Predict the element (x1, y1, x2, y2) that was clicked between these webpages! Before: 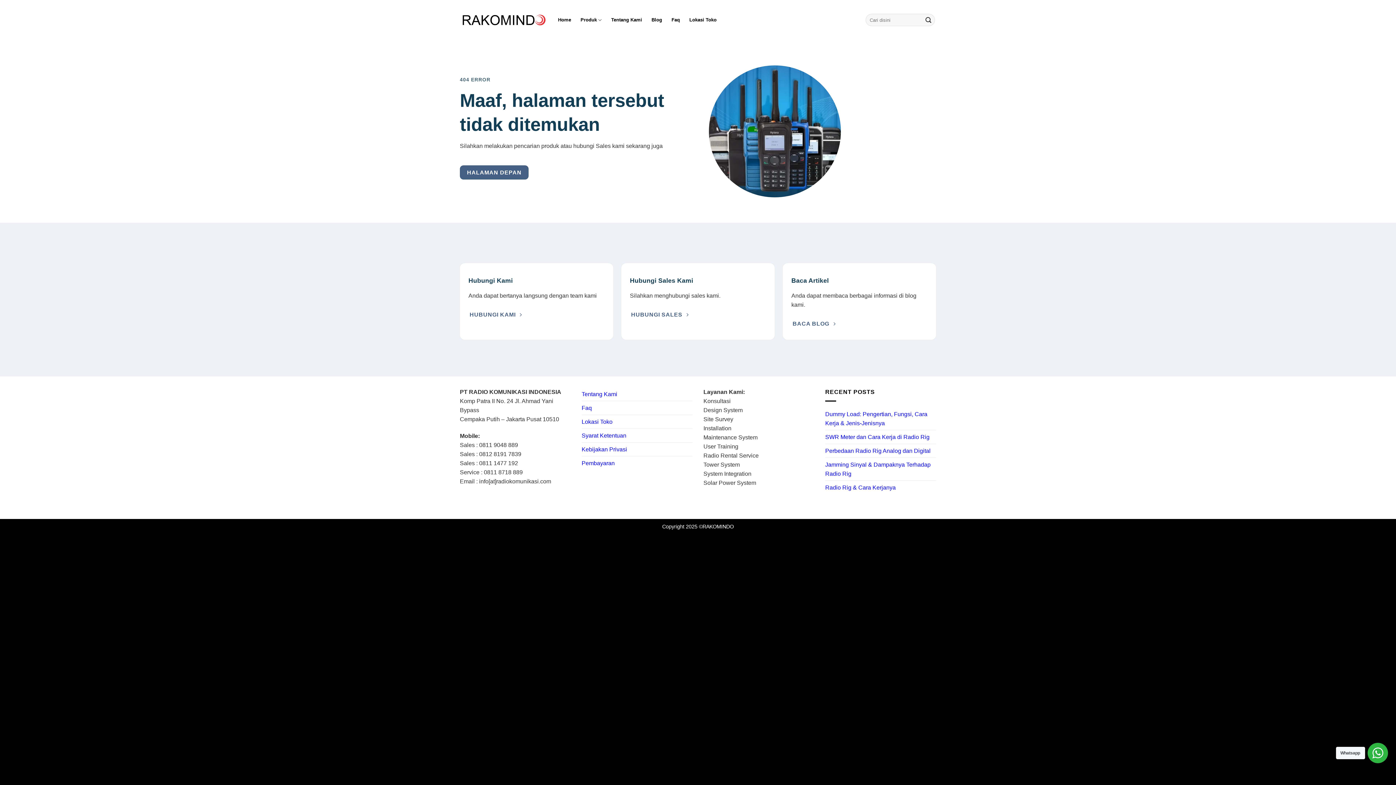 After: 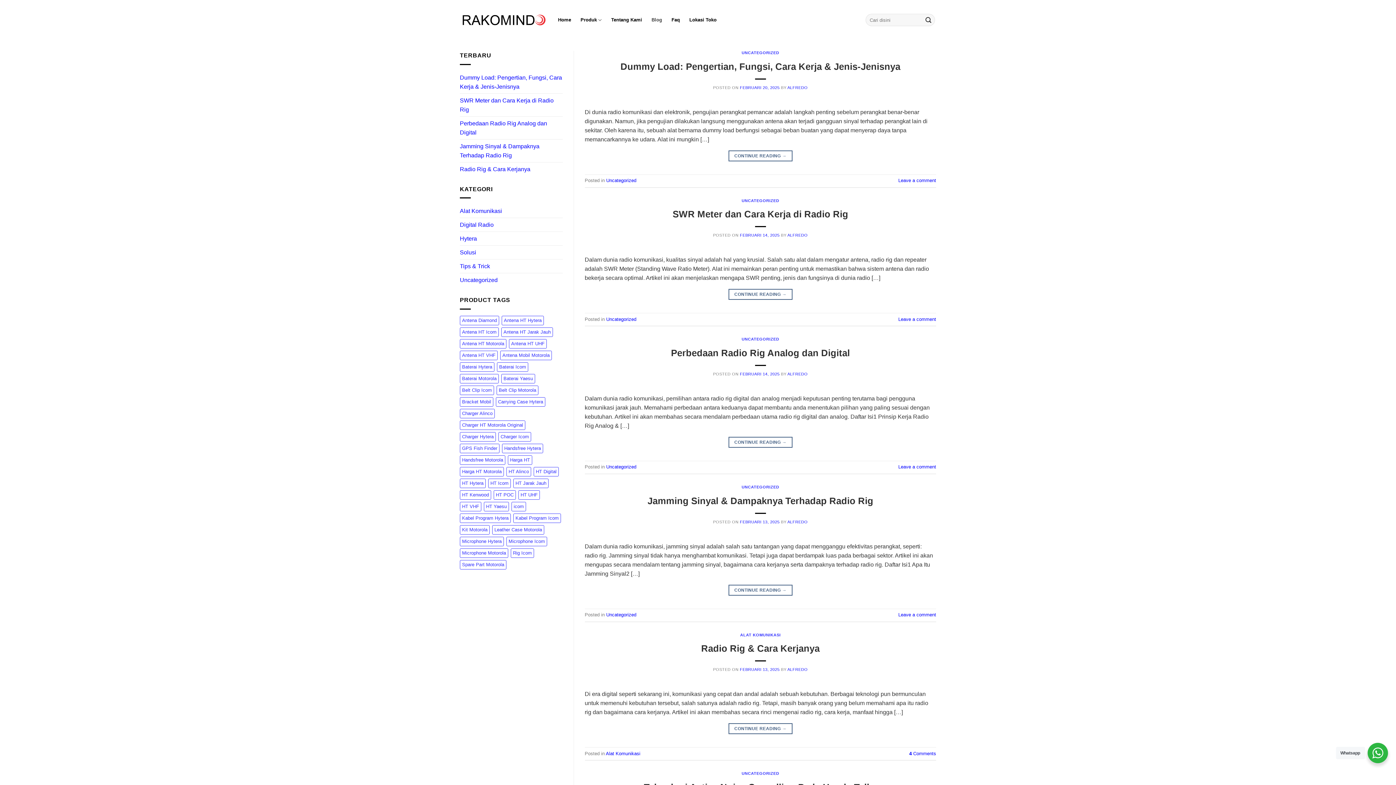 Action: bbox: (651, 10, 662, 29) label: Blog